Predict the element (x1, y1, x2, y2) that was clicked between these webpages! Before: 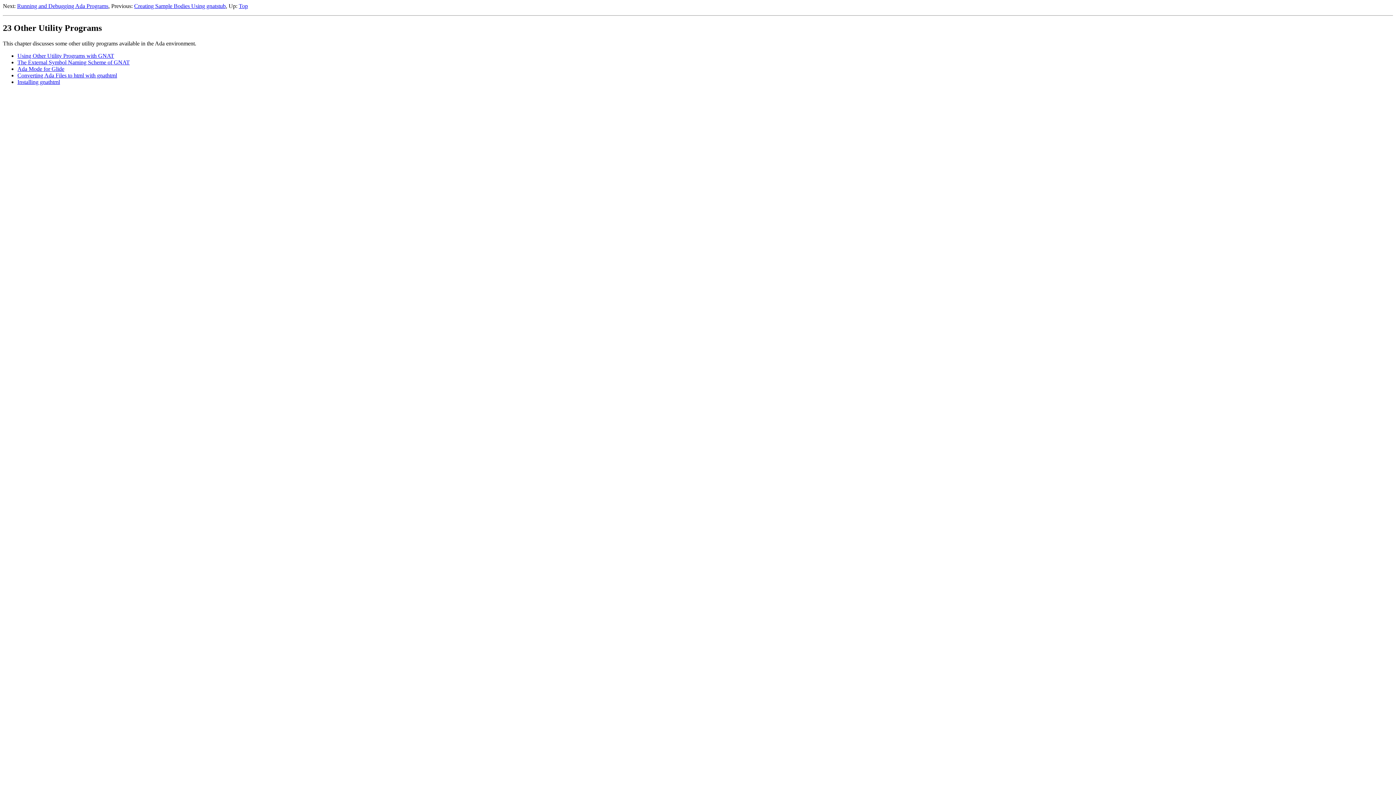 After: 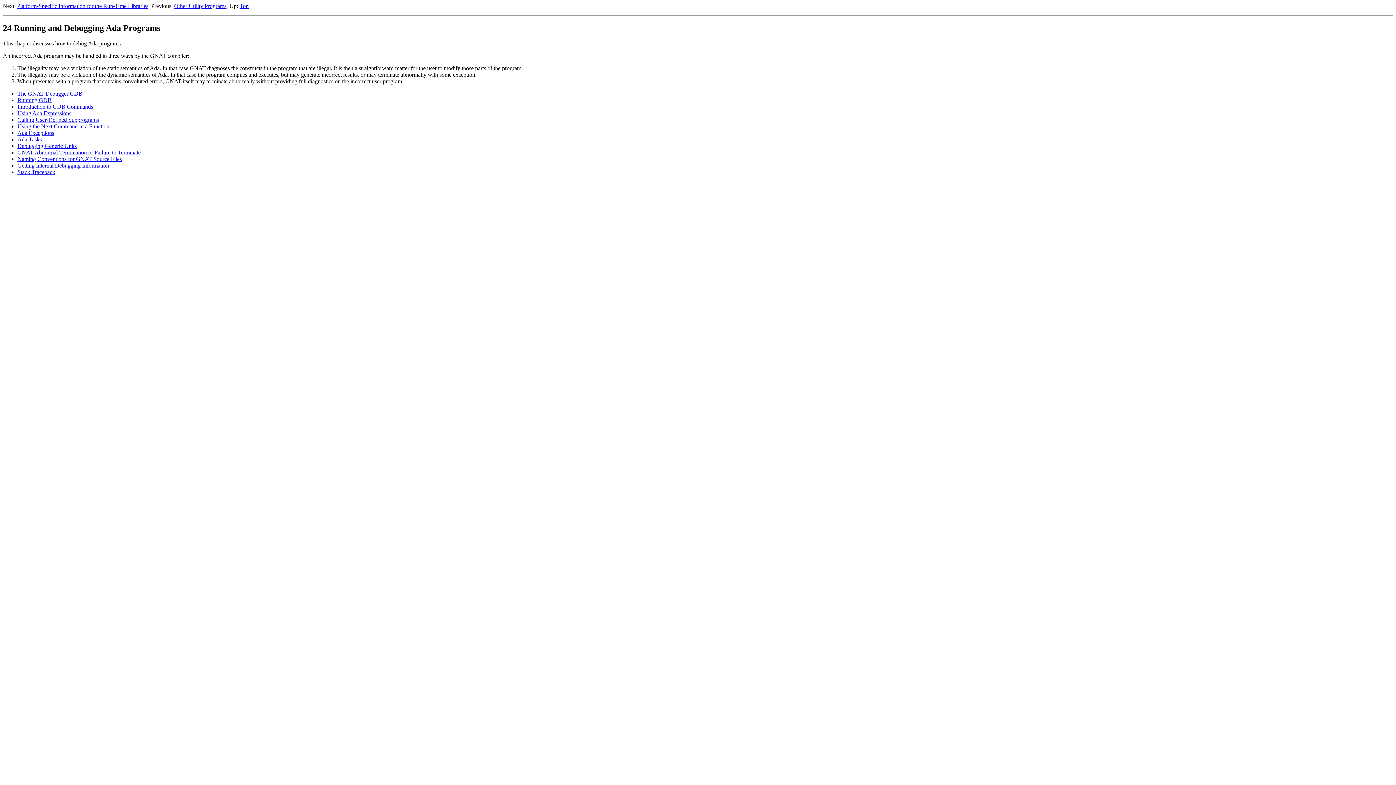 Action: label: Running and Debugging Ada Programs bbox: (17, 2, 108, 9)